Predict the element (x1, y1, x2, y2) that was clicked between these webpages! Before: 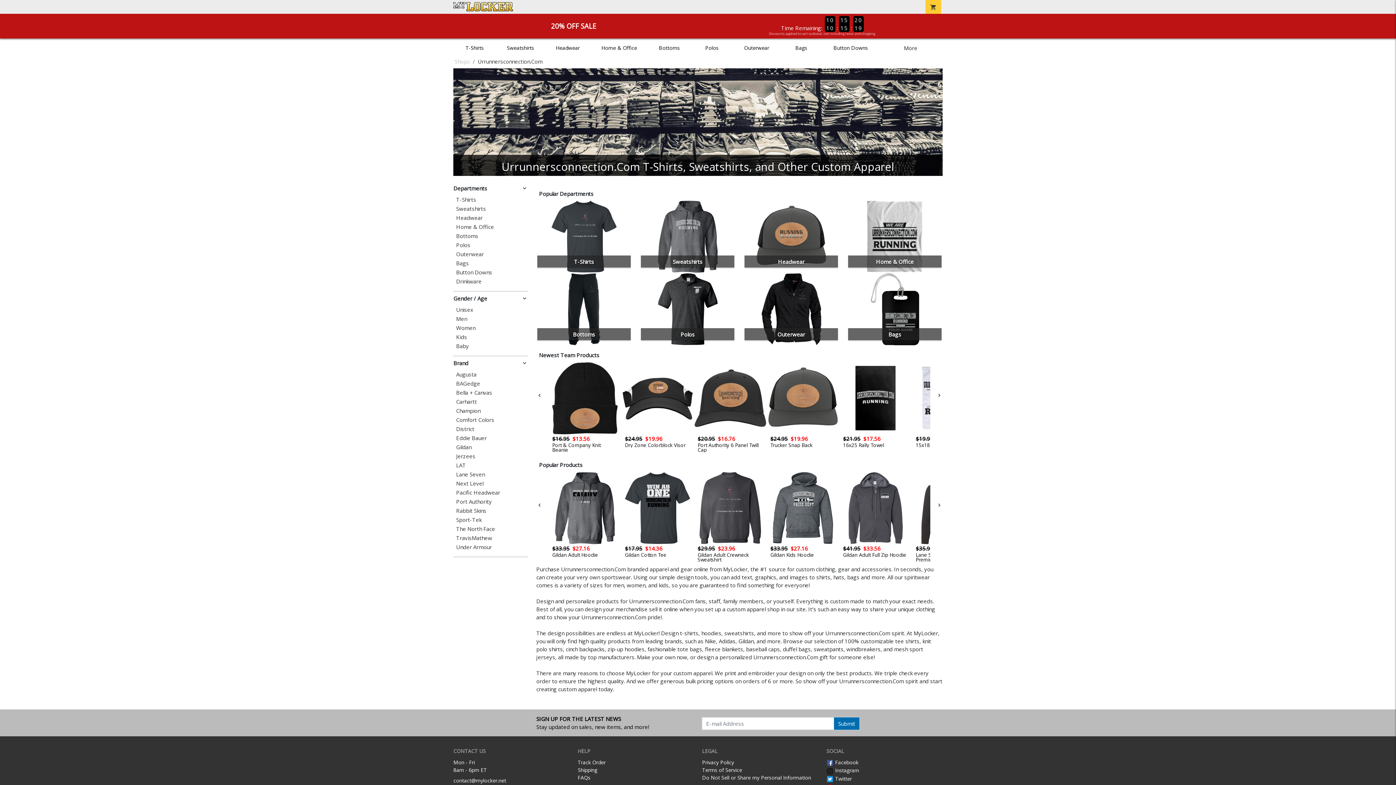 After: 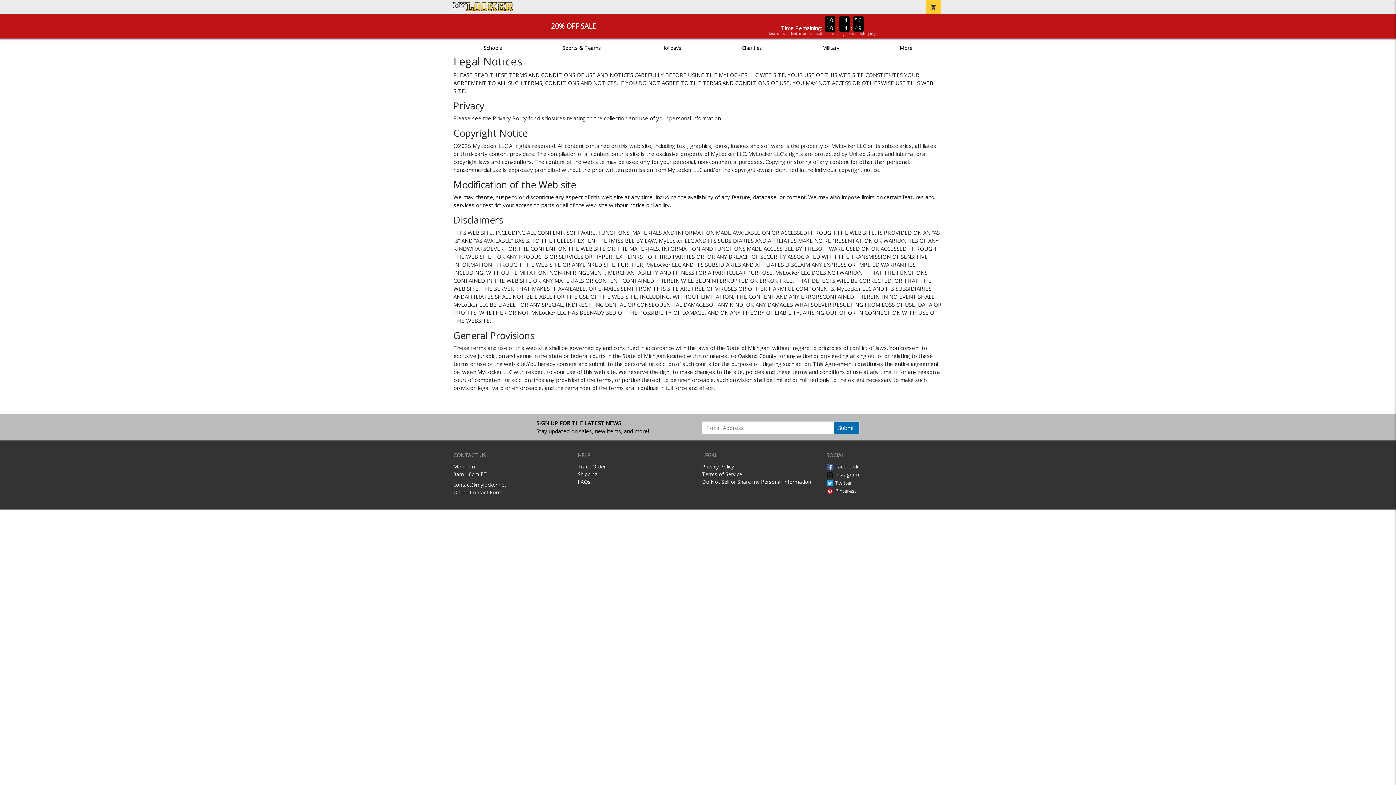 Action: label: Terms of Service bbox: (702, 766, 742, 773)